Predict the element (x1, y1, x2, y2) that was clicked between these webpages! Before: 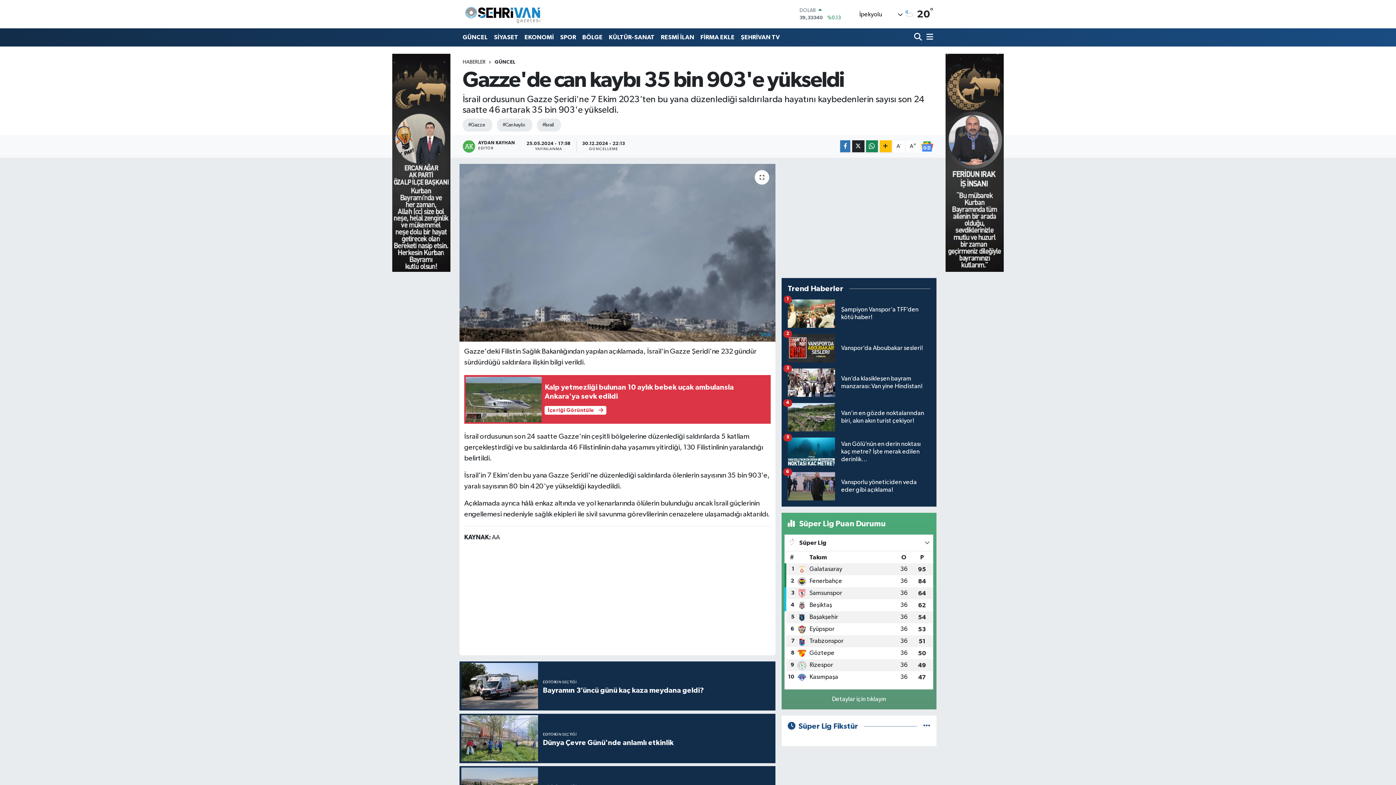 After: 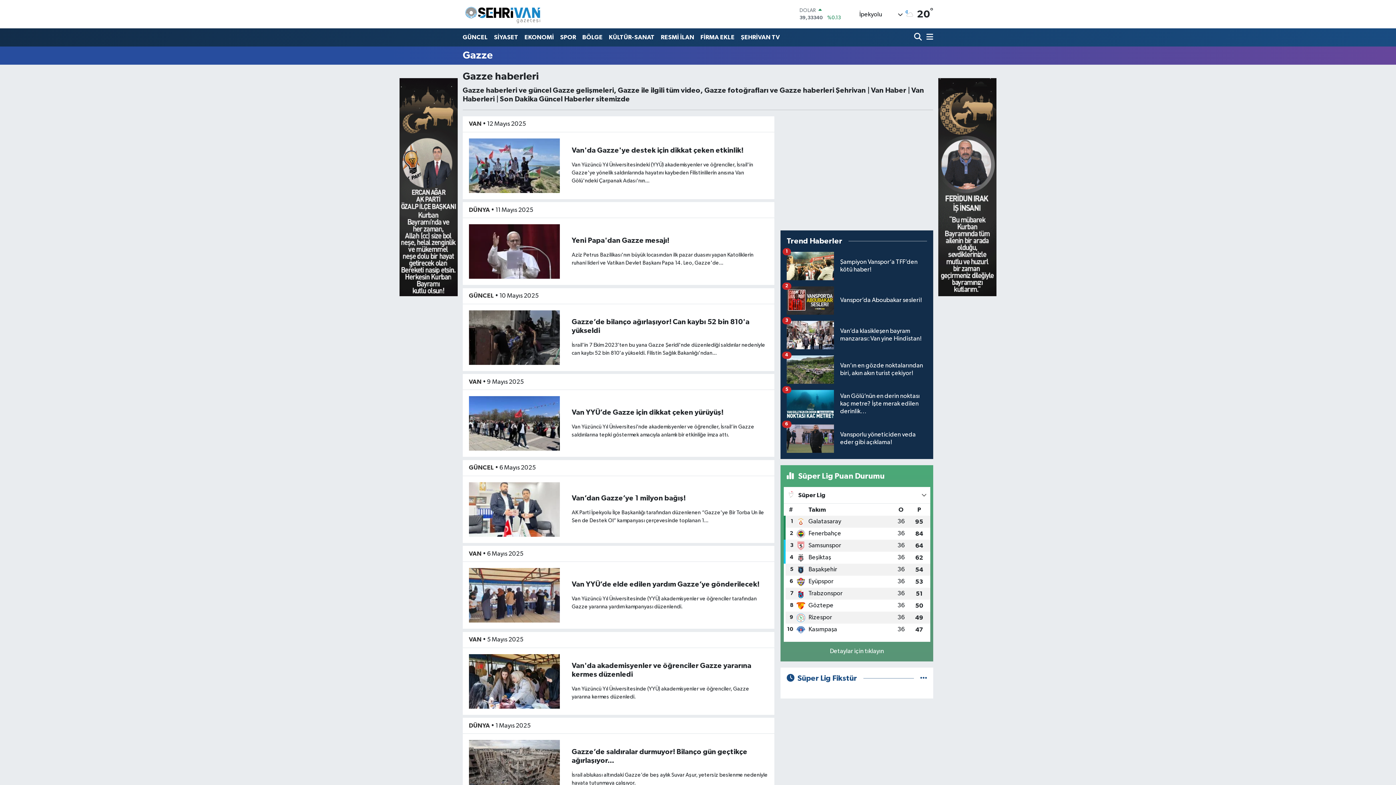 Action: bbox: (462, 118, 492, 131) label: #Gazze